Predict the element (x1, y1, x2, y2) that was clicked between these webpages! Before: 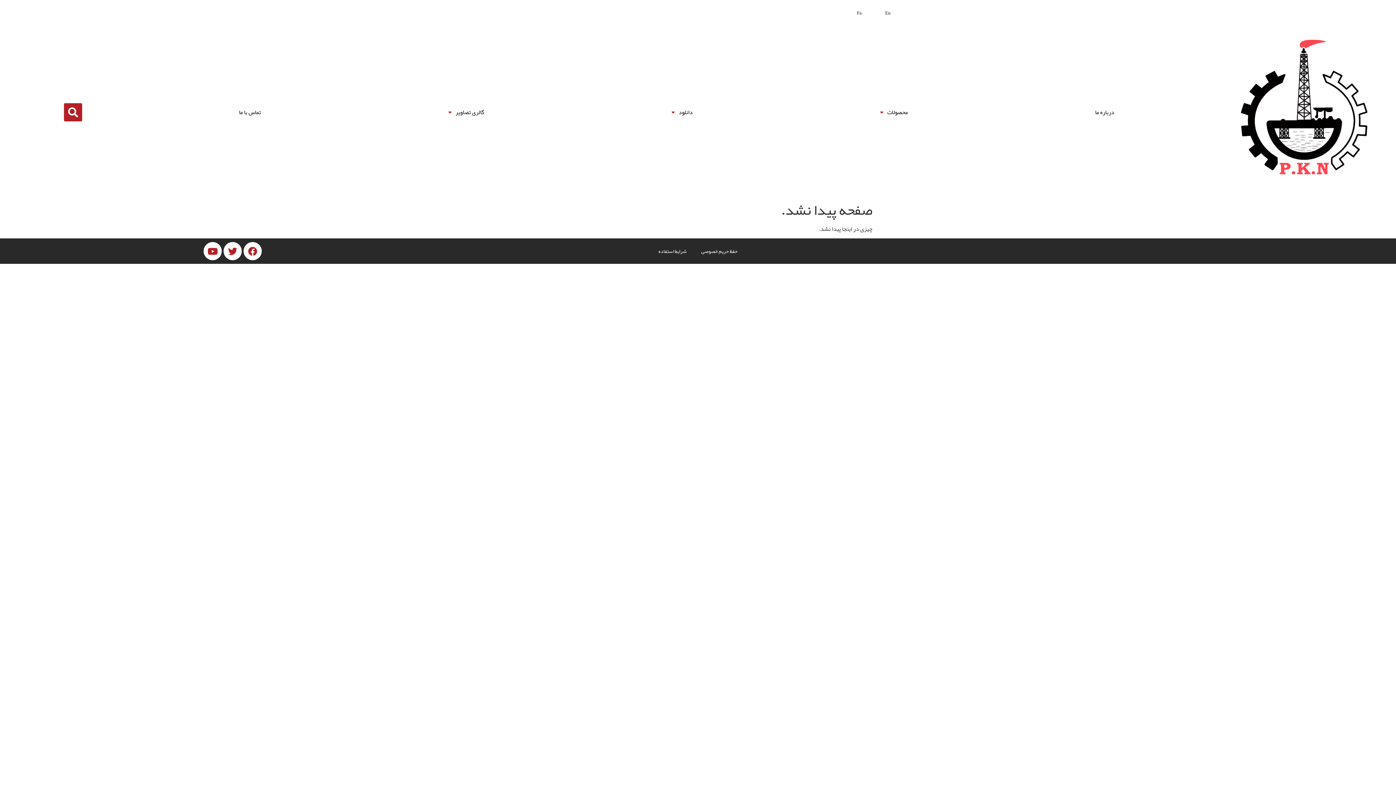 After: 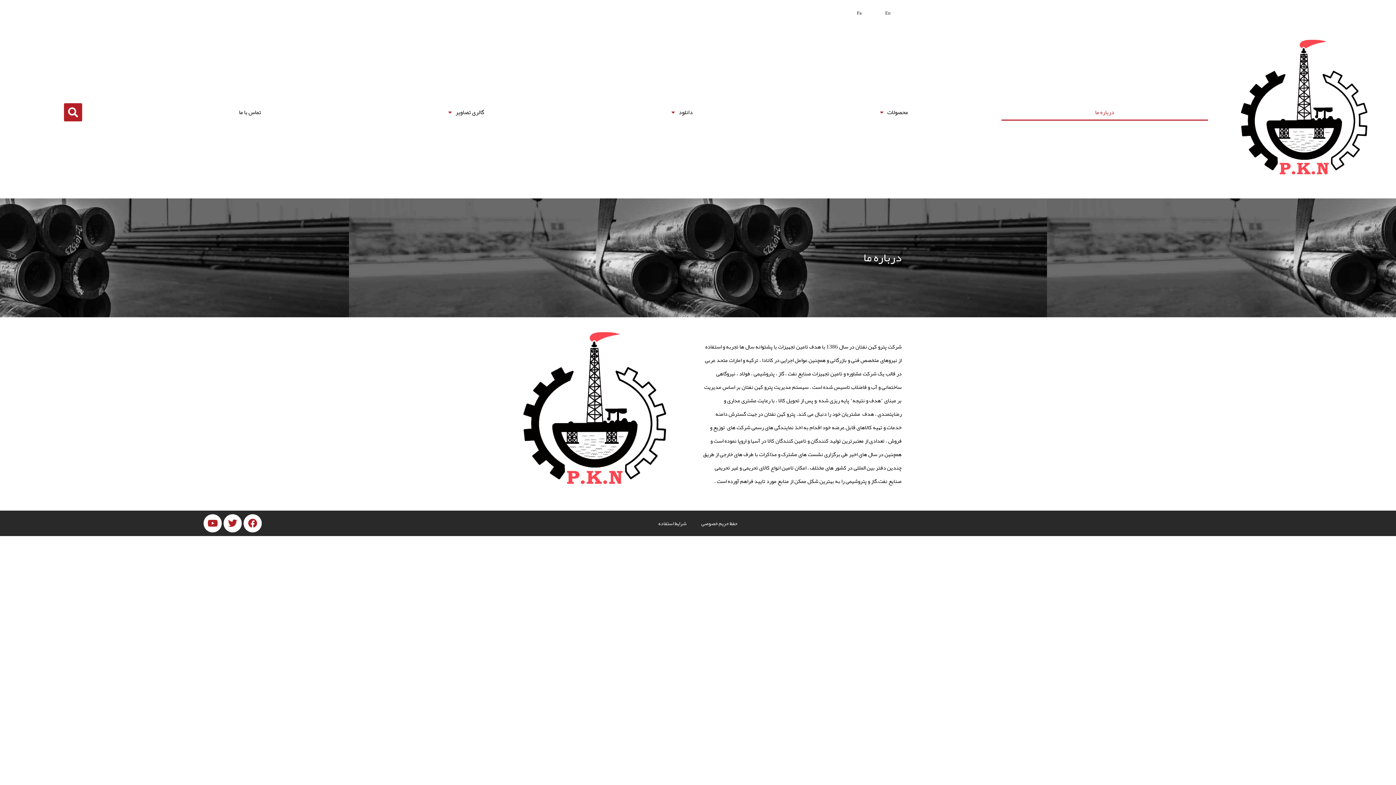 Action: bbox: (1001, 104, 1208, 120) label: درباره ما